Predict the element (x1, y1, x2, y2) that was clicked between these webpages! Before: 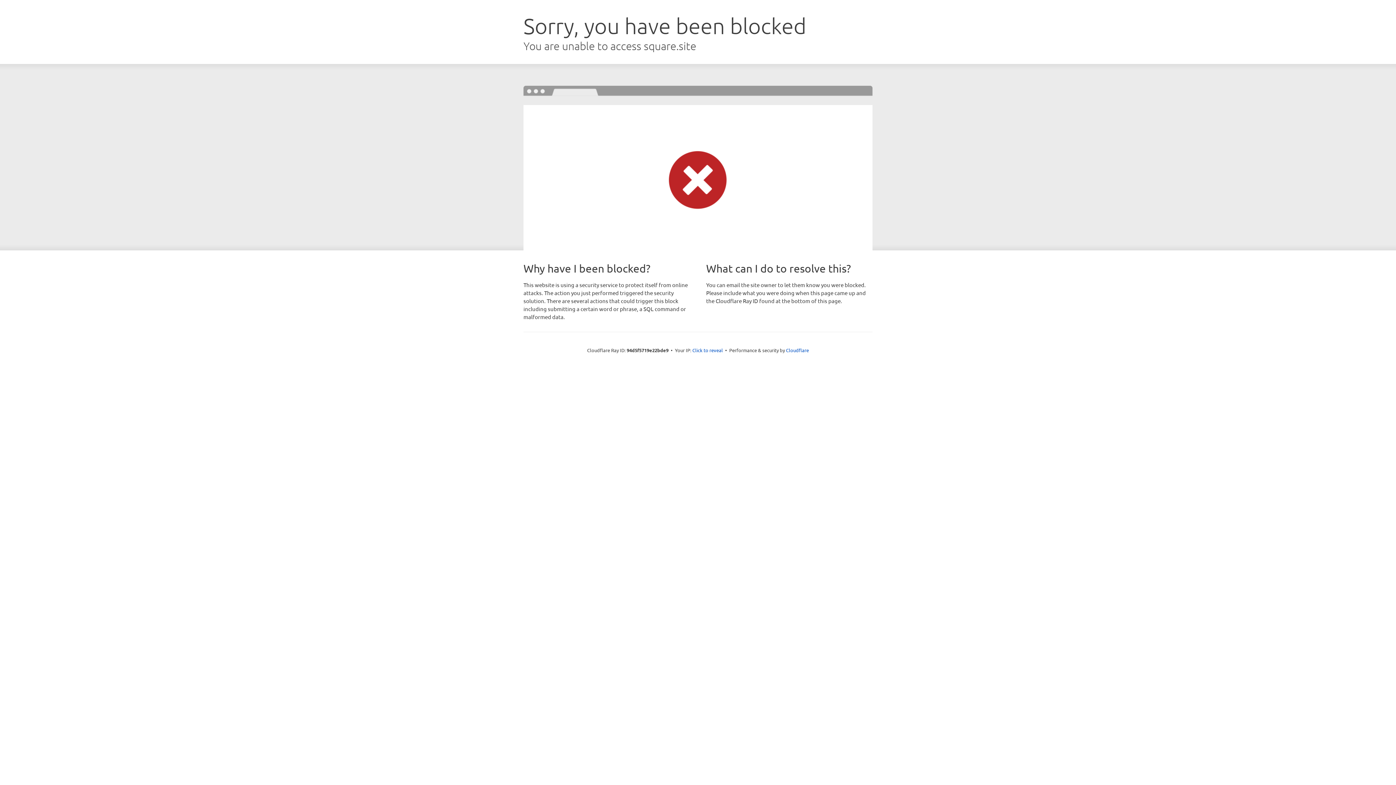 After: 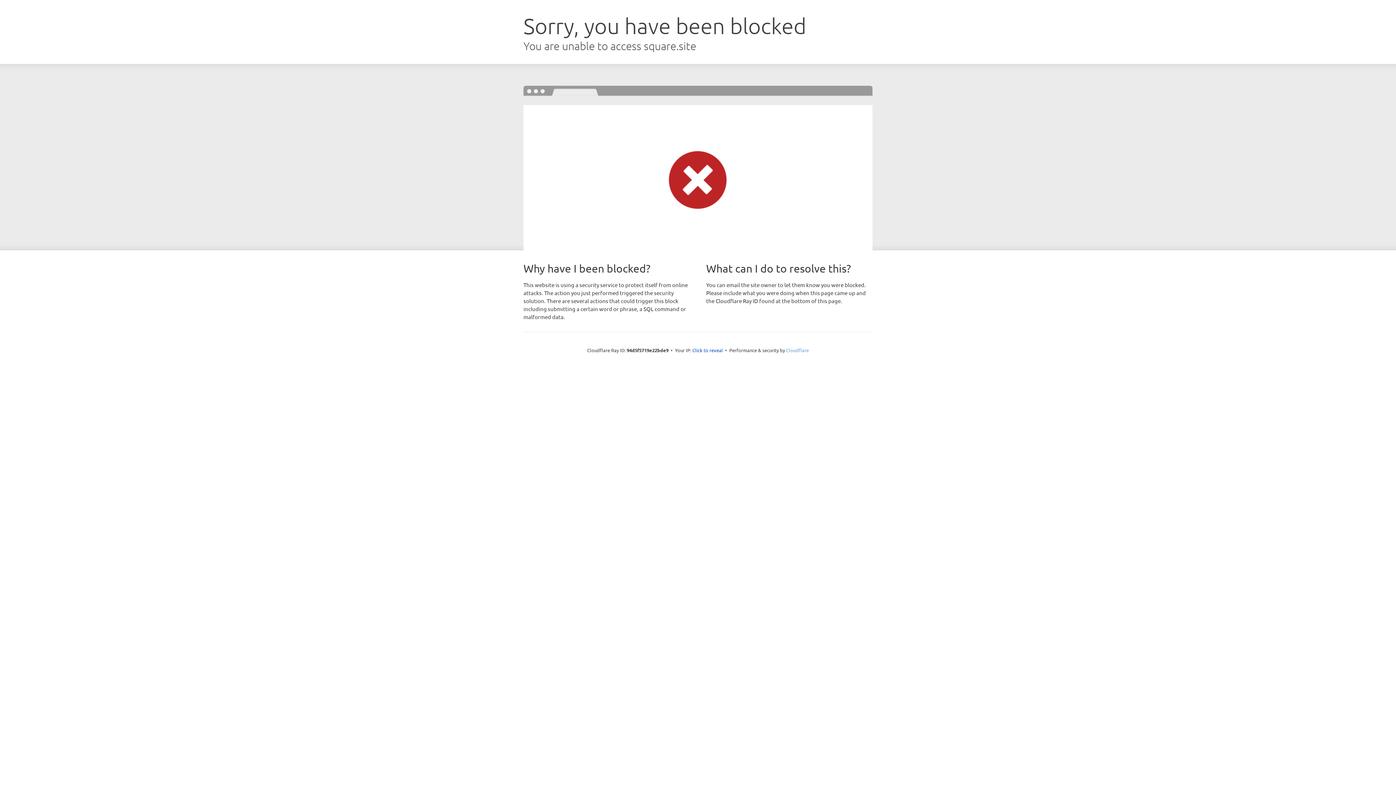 Action: bbox: (786, 347, 809, 353) label: Cloudflare